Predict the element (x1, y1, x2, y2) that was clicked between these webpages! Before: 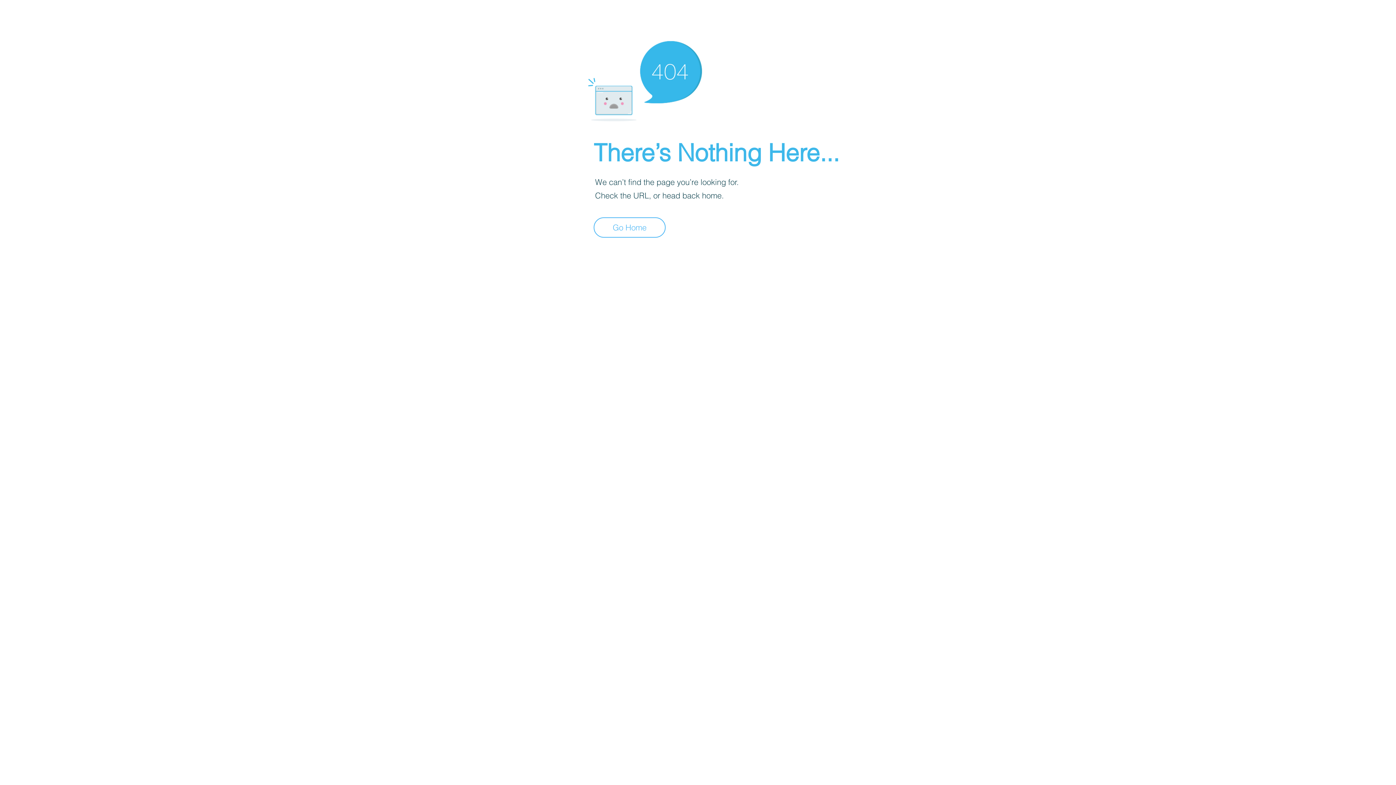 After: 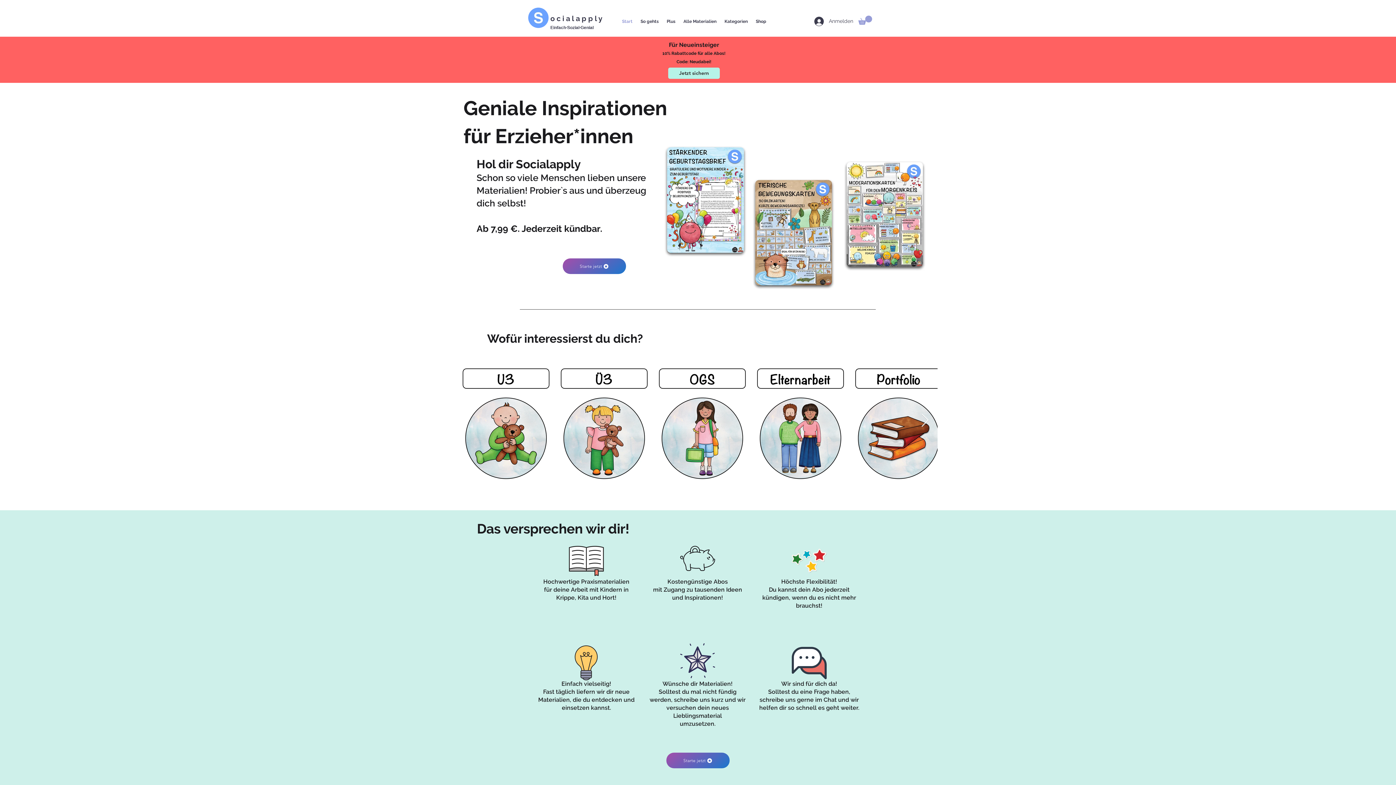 Action: label: Go Home bbox: (593, 217, 665, 237)